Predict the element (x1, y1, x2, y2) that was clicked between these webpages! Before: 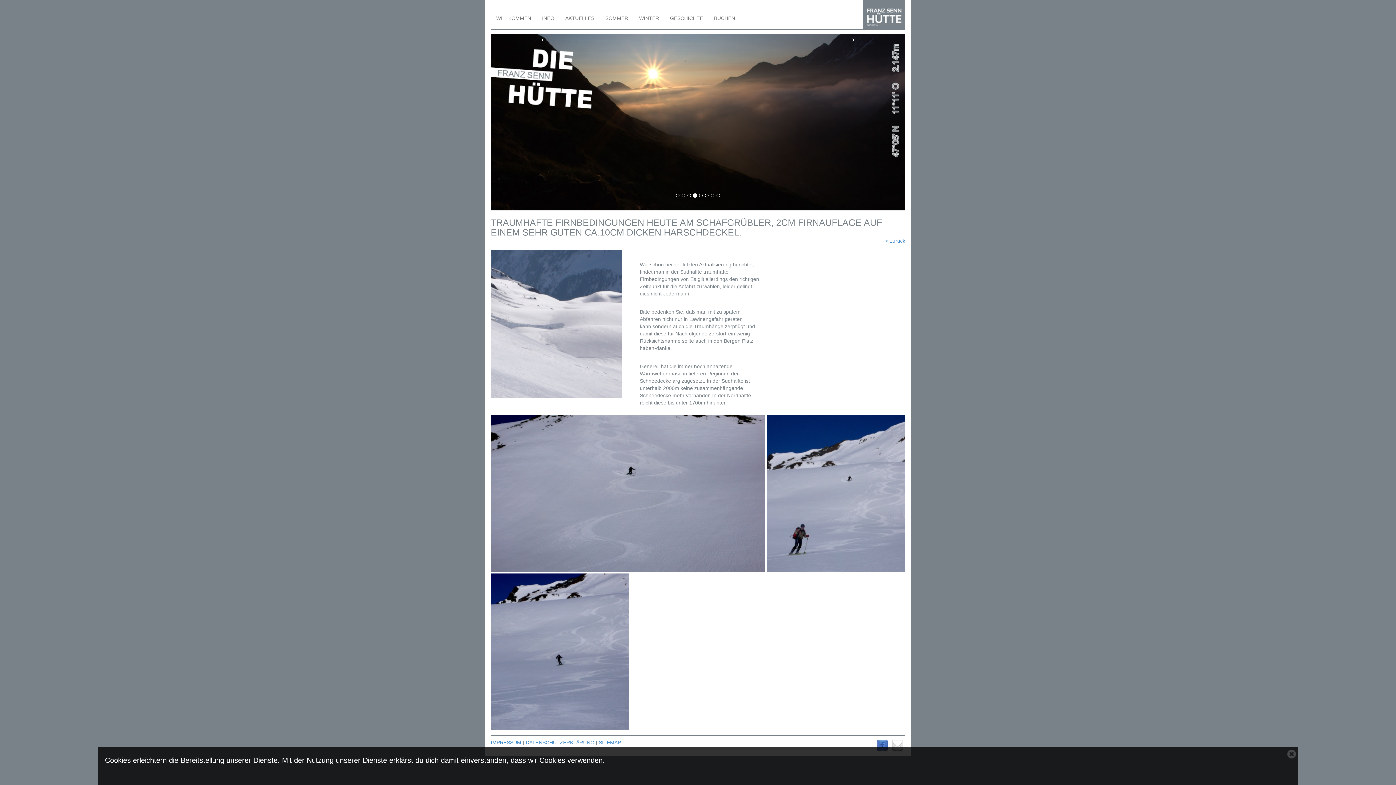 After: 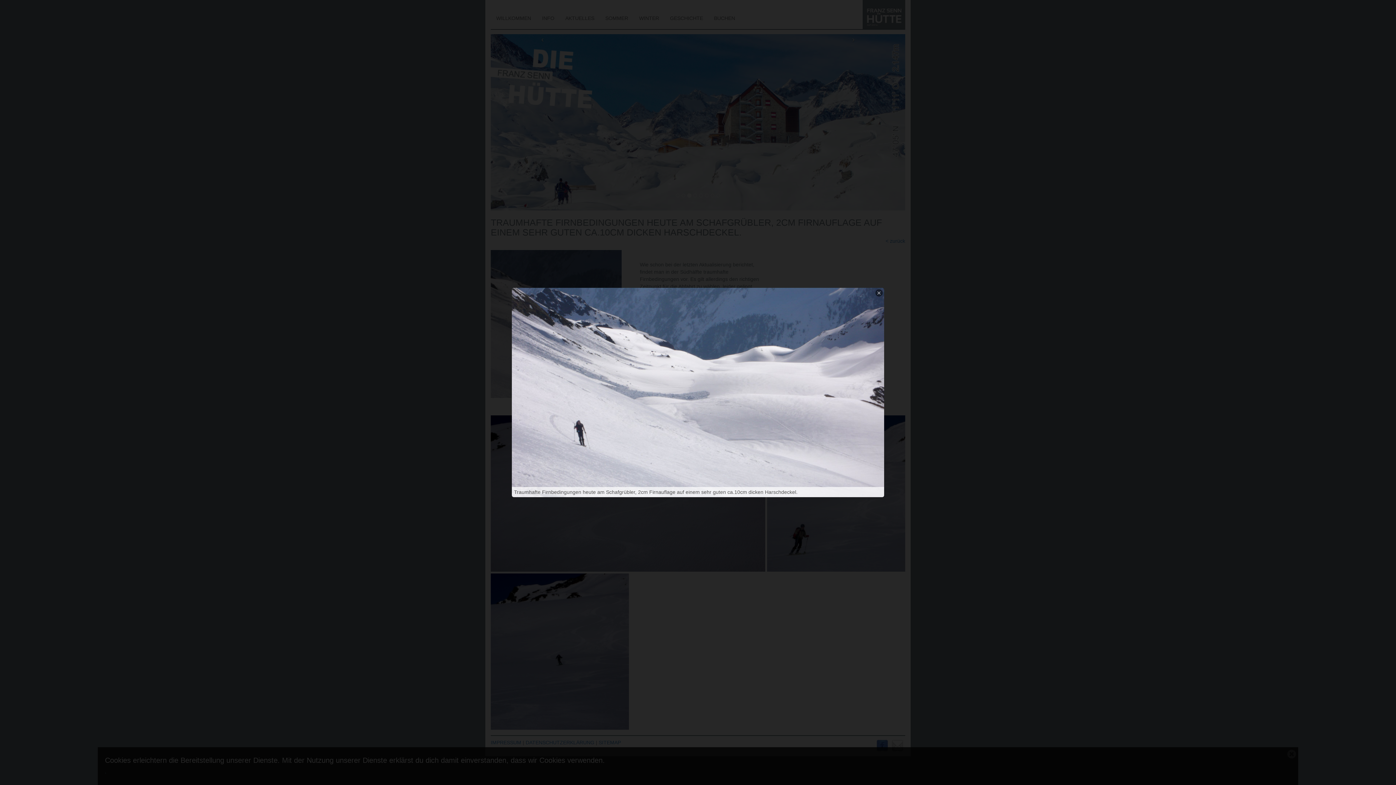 Action: bbox: (490, 250, 621, 398)